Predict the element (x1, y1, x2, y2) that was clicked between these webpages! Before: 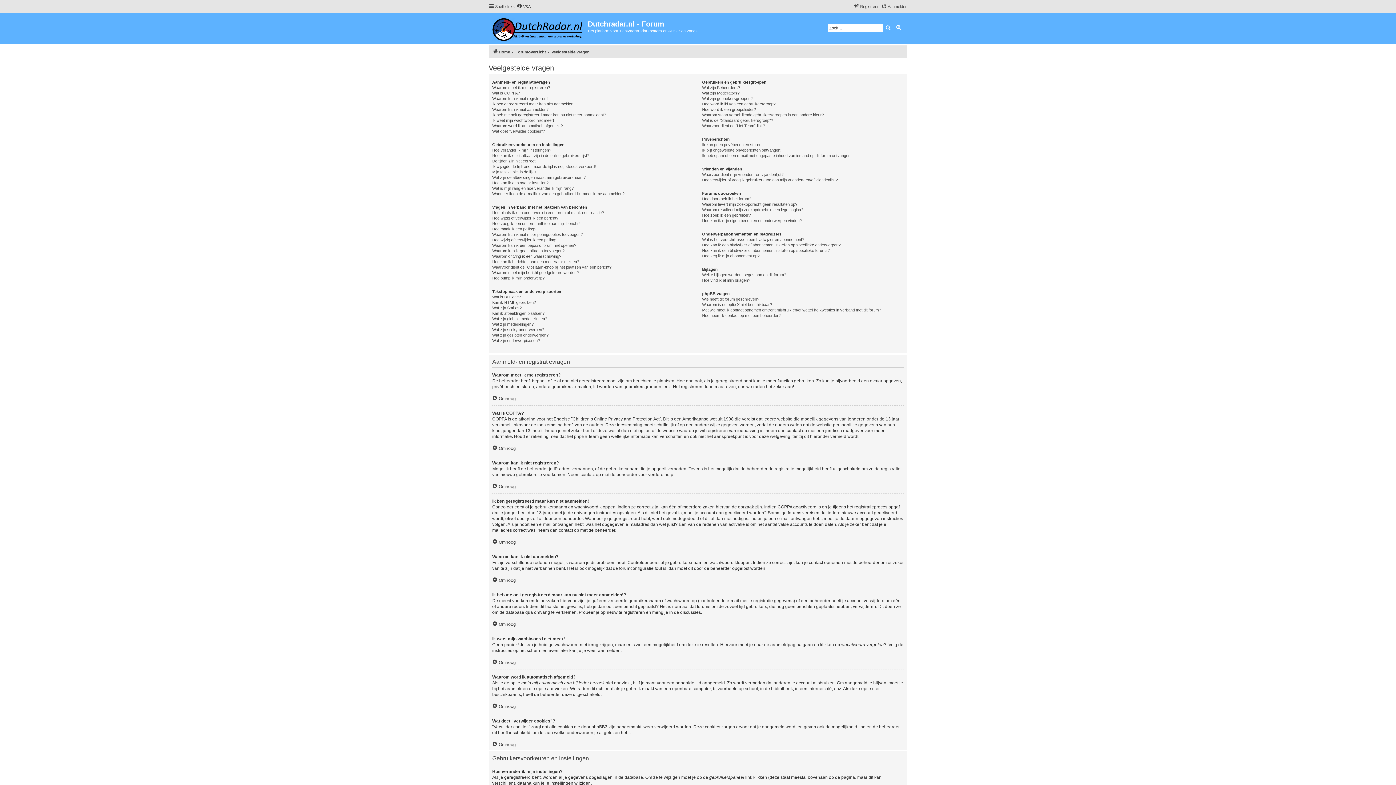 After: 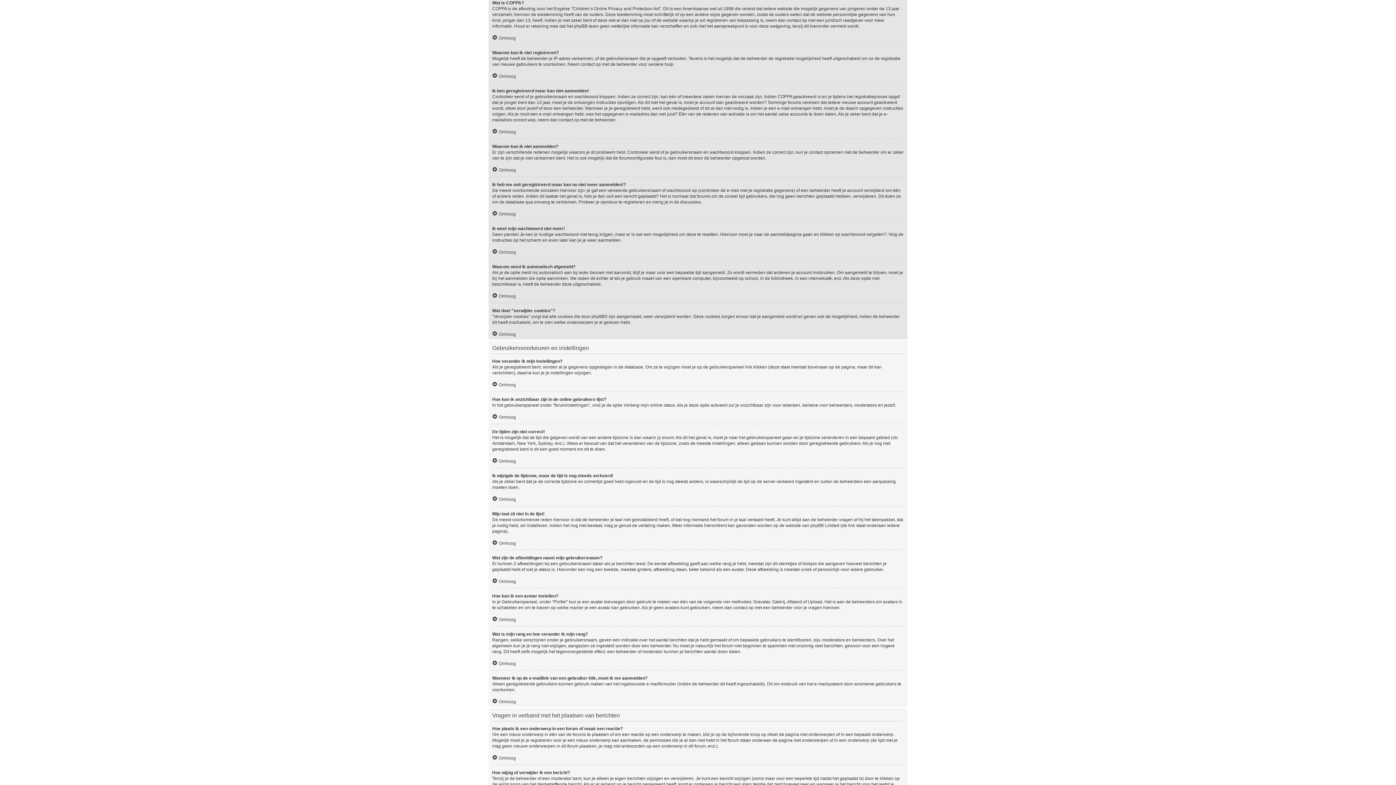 Action: bbox: (492, 90, 520, 96) label: Wat is COPPA?